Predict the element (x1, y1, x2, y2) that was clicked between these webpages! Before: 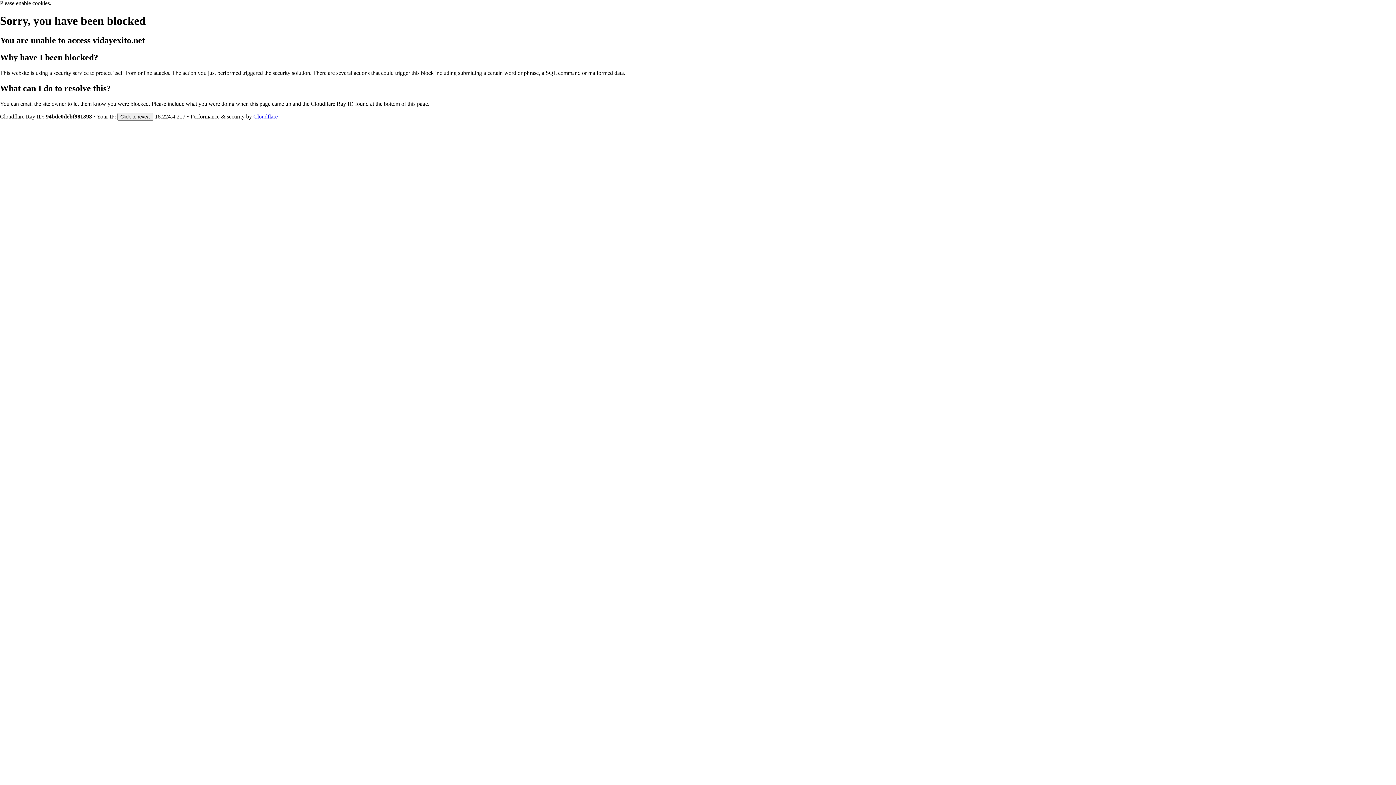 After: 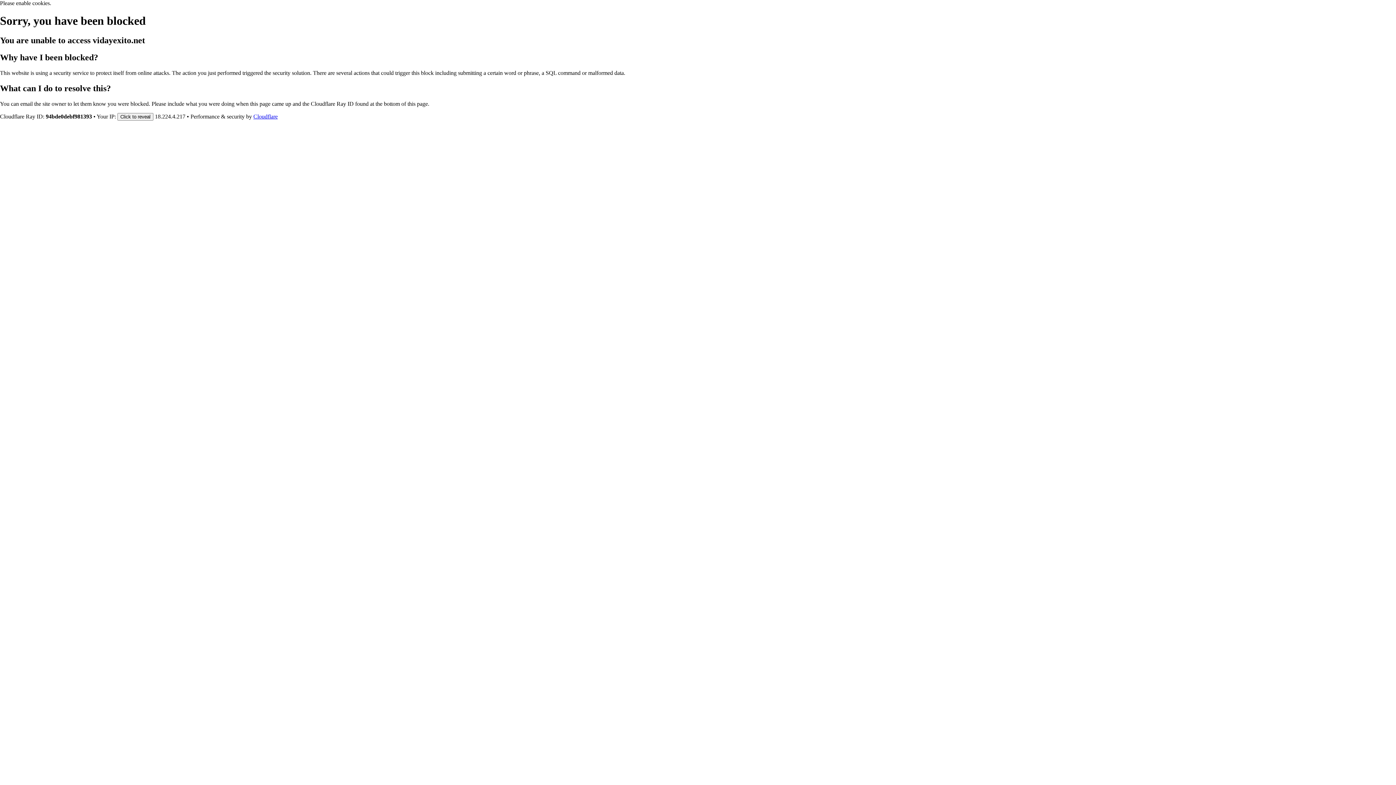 Action: label: Cloudflare bbox: (253, 113, 277, 119)